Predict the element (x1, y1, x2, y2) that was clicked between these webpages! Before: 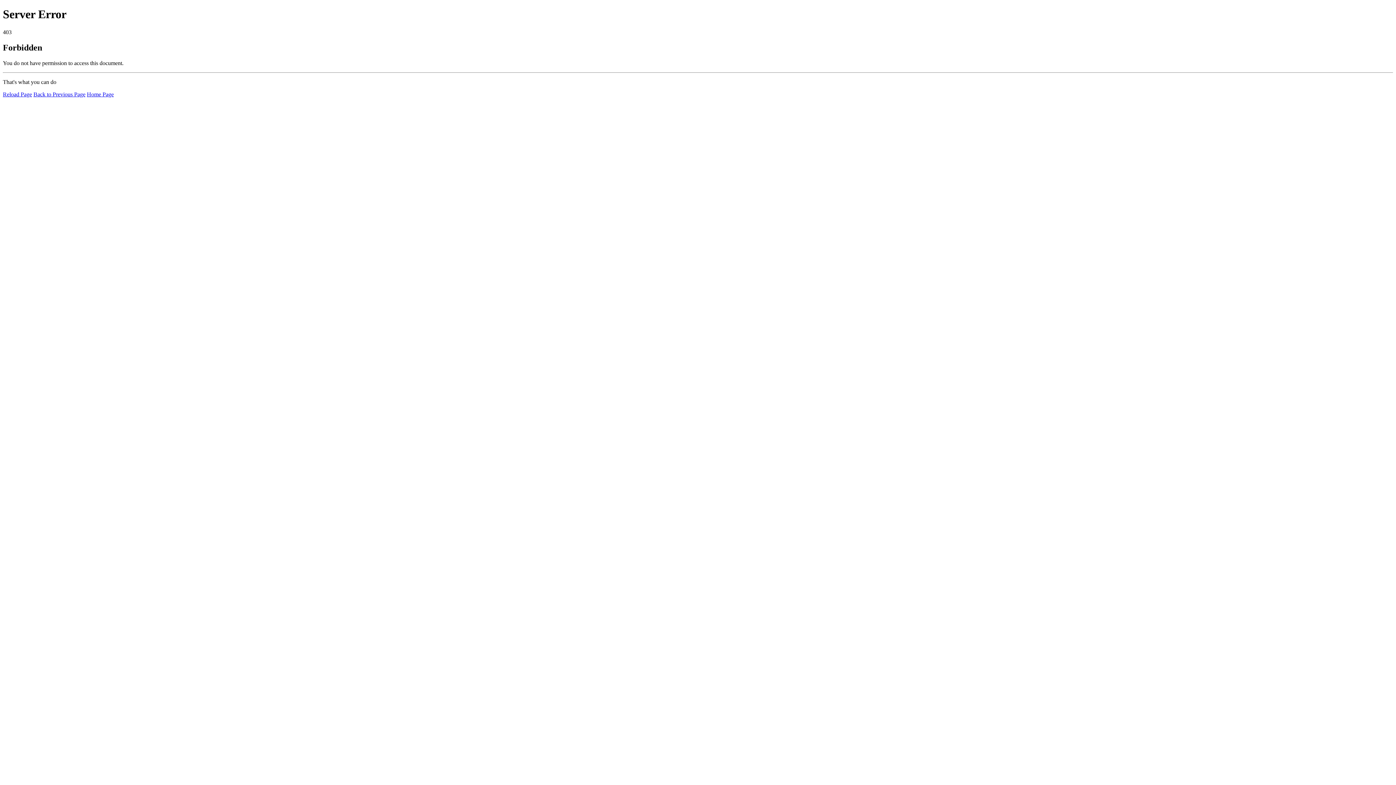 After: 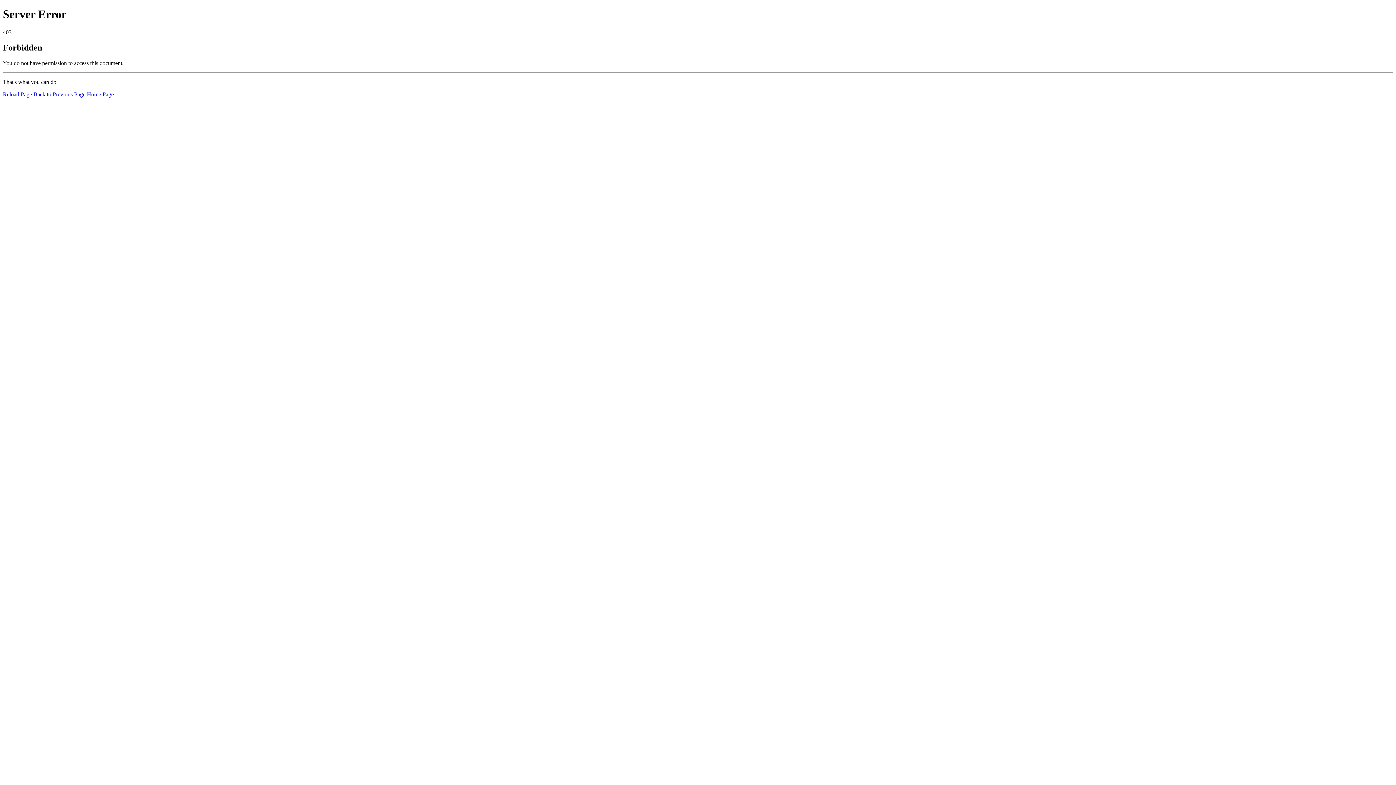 Action: bbox: (2, 91, 32, 97) label: Reload Page